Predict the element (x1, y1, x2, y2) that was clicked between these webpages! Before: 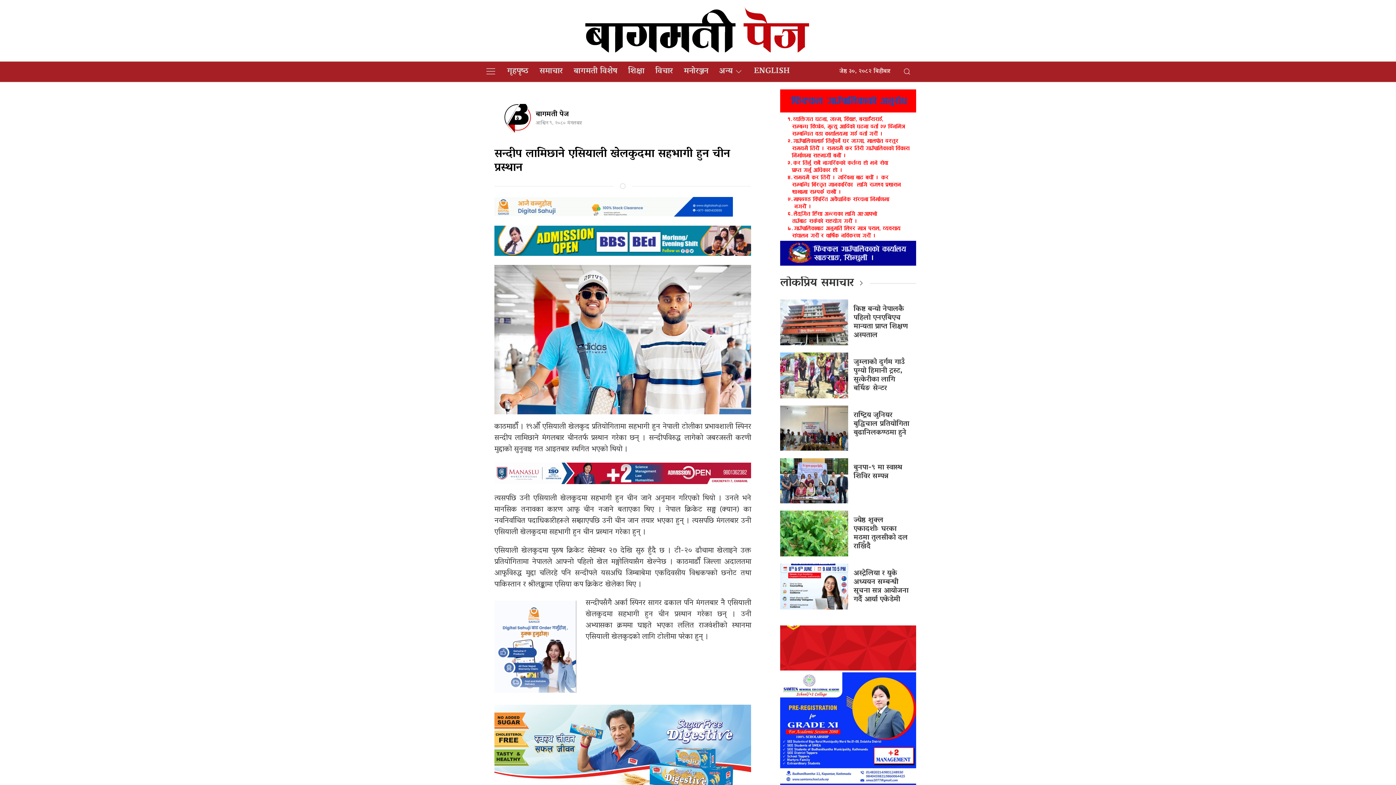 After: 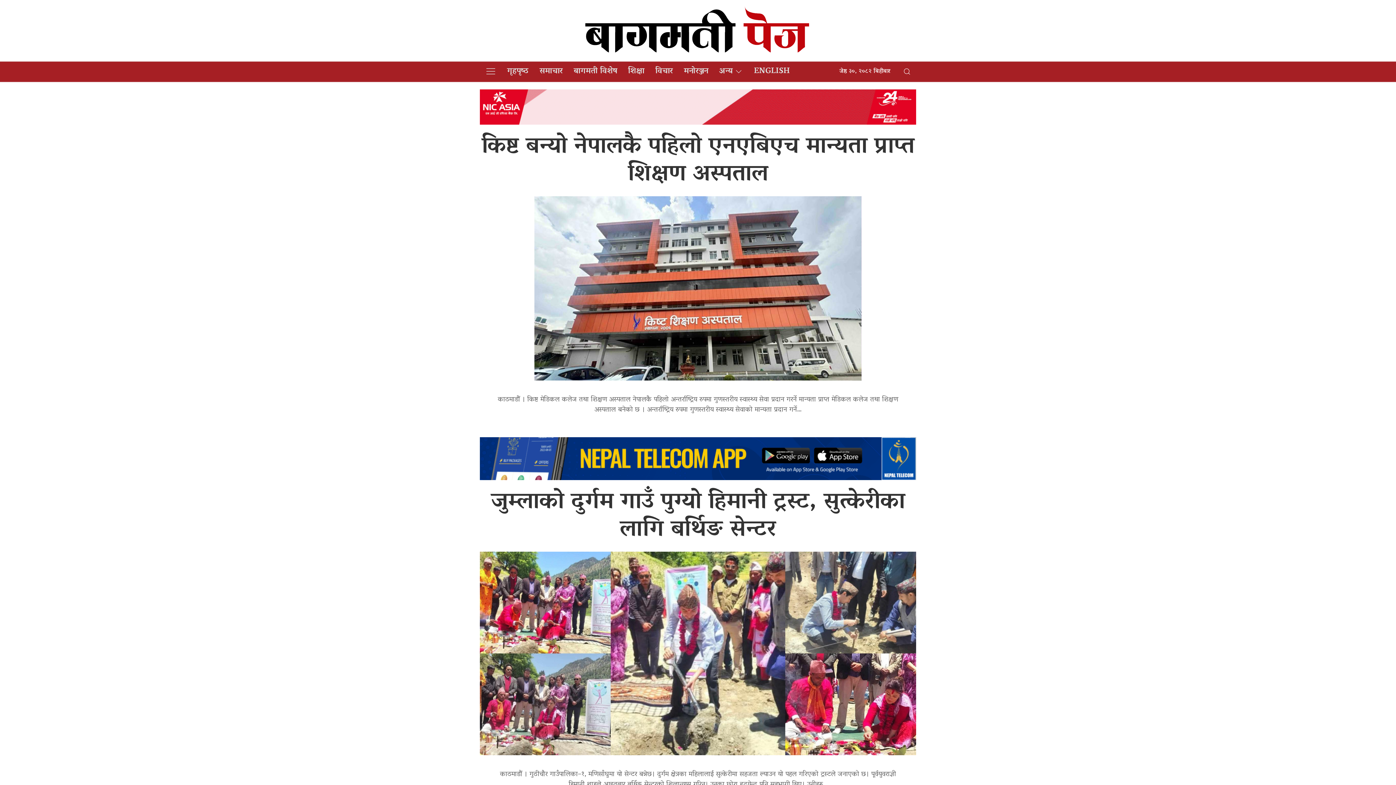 Action: bbox: (570, 3, 826, 57)